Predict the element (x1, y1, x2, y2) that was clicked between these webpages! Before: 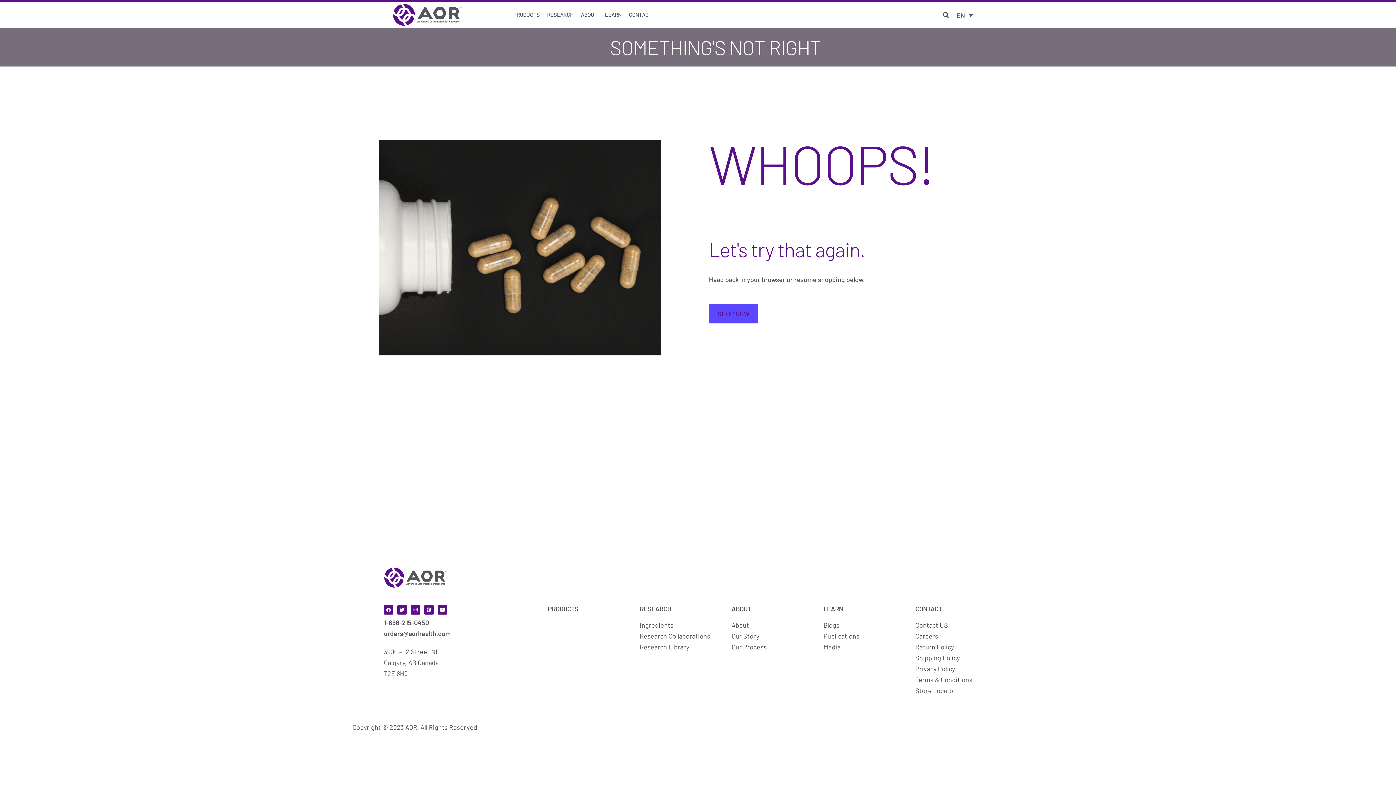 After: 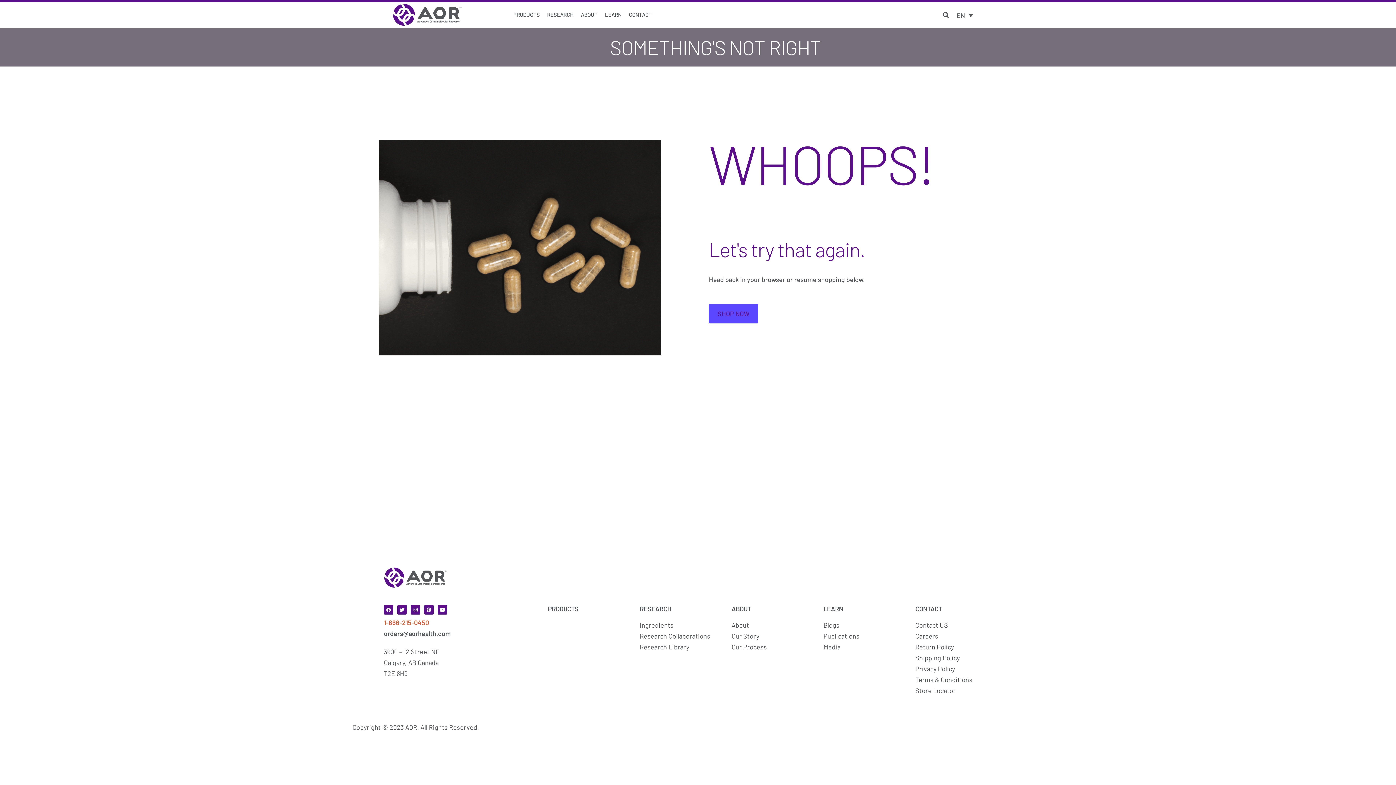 Action: bbox: (384, 617, 548, 628) label: 1-866-215-0450